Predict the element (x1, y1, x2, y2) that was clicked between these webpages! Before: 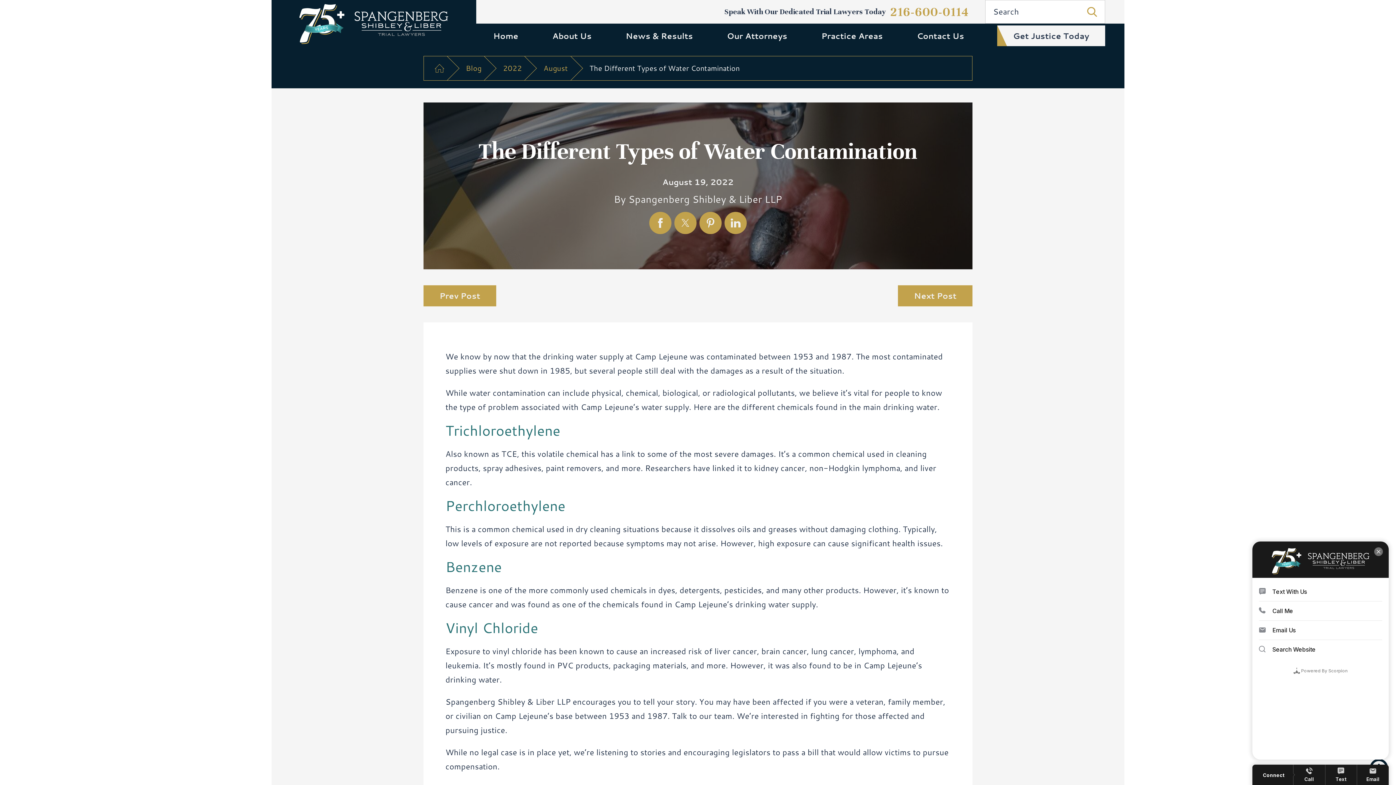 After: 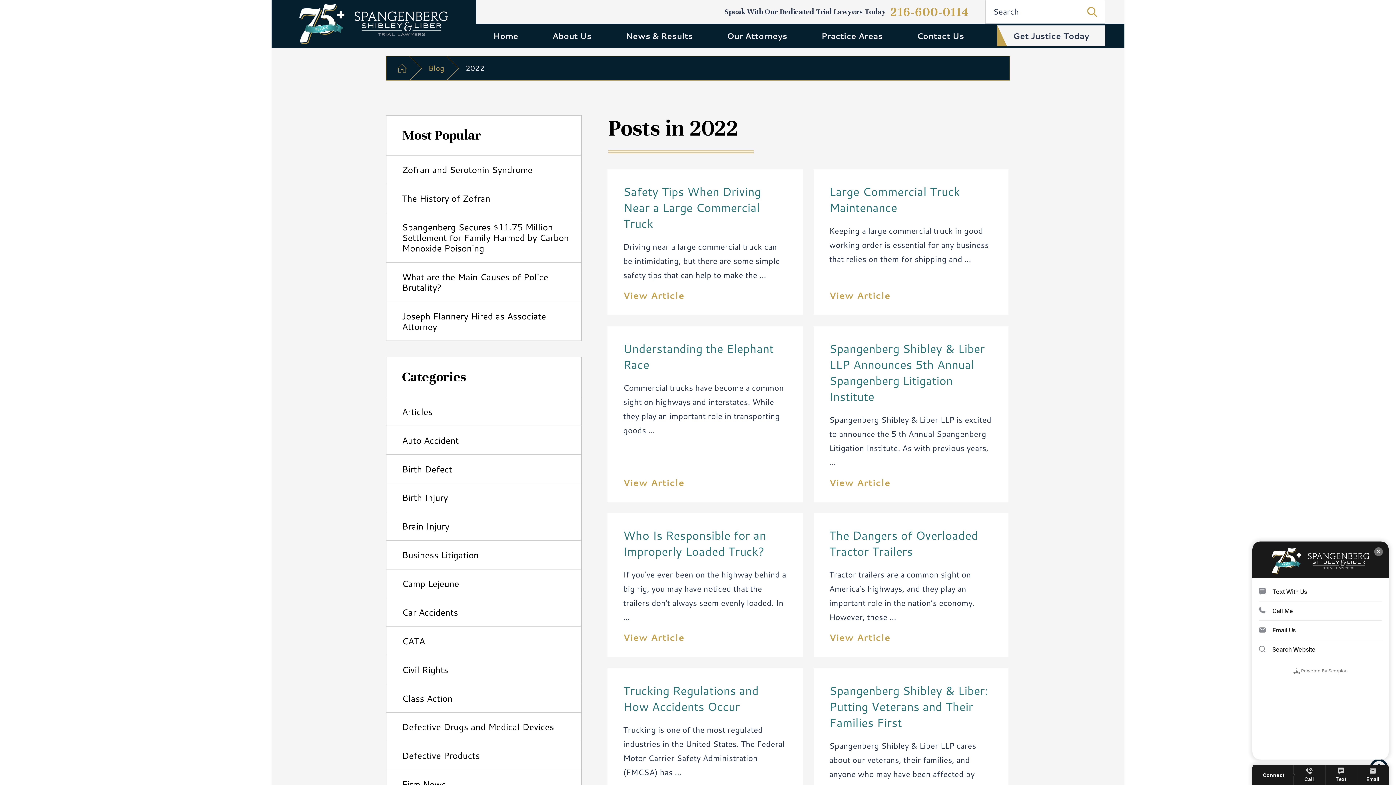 Action: bbox: (503, 61, 522, 74) label: 2022